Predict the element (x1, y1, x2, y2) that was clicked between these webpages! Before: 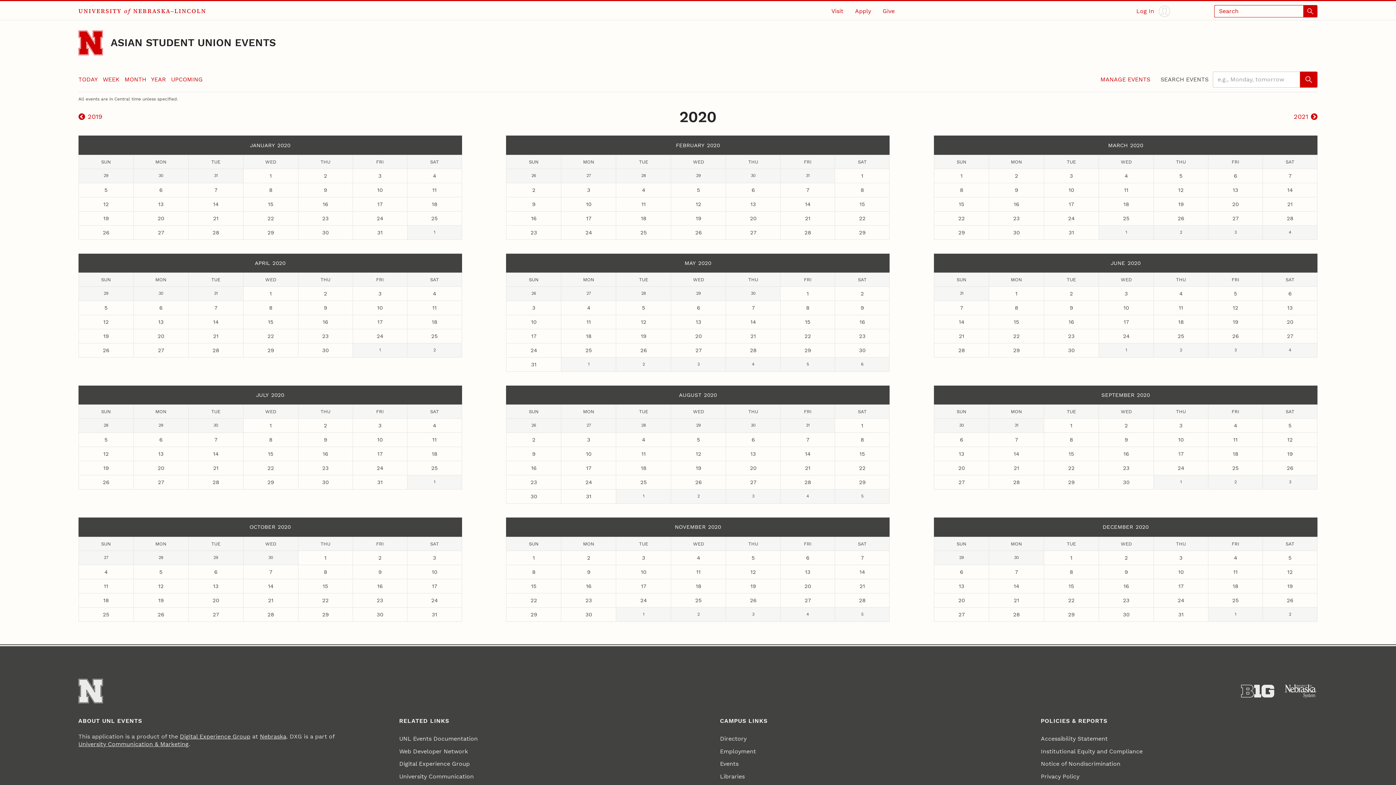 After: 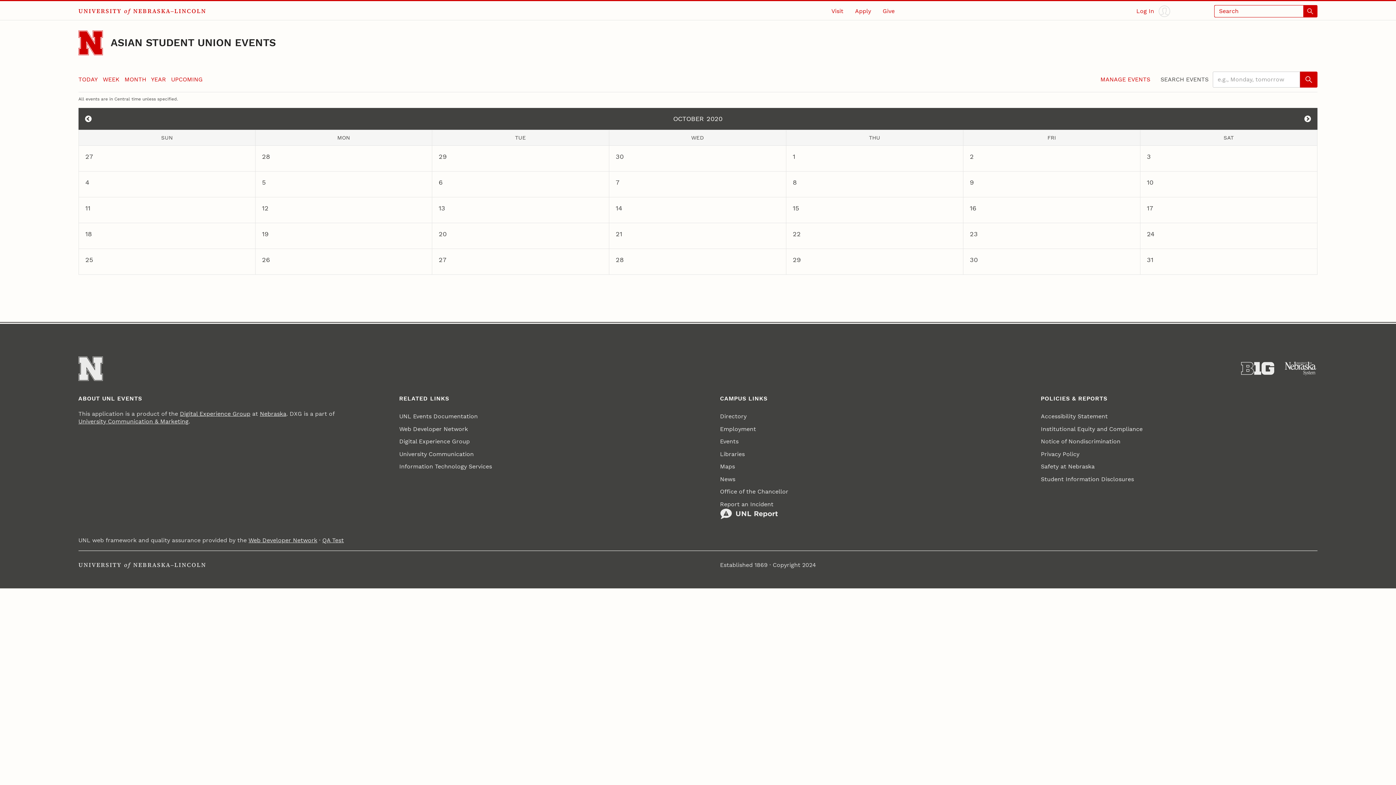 Action: bbox: (244, 517, 277, 536) label: OCTOBER